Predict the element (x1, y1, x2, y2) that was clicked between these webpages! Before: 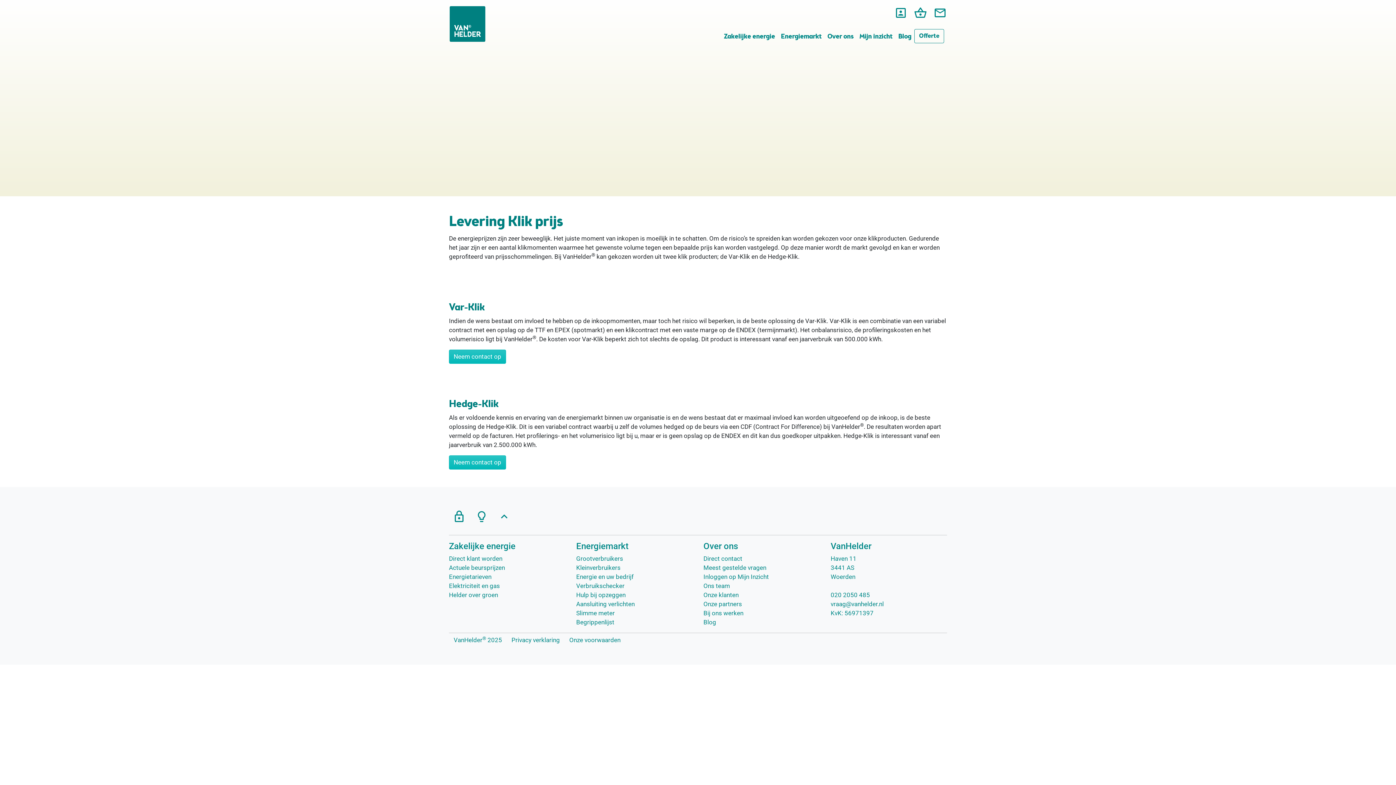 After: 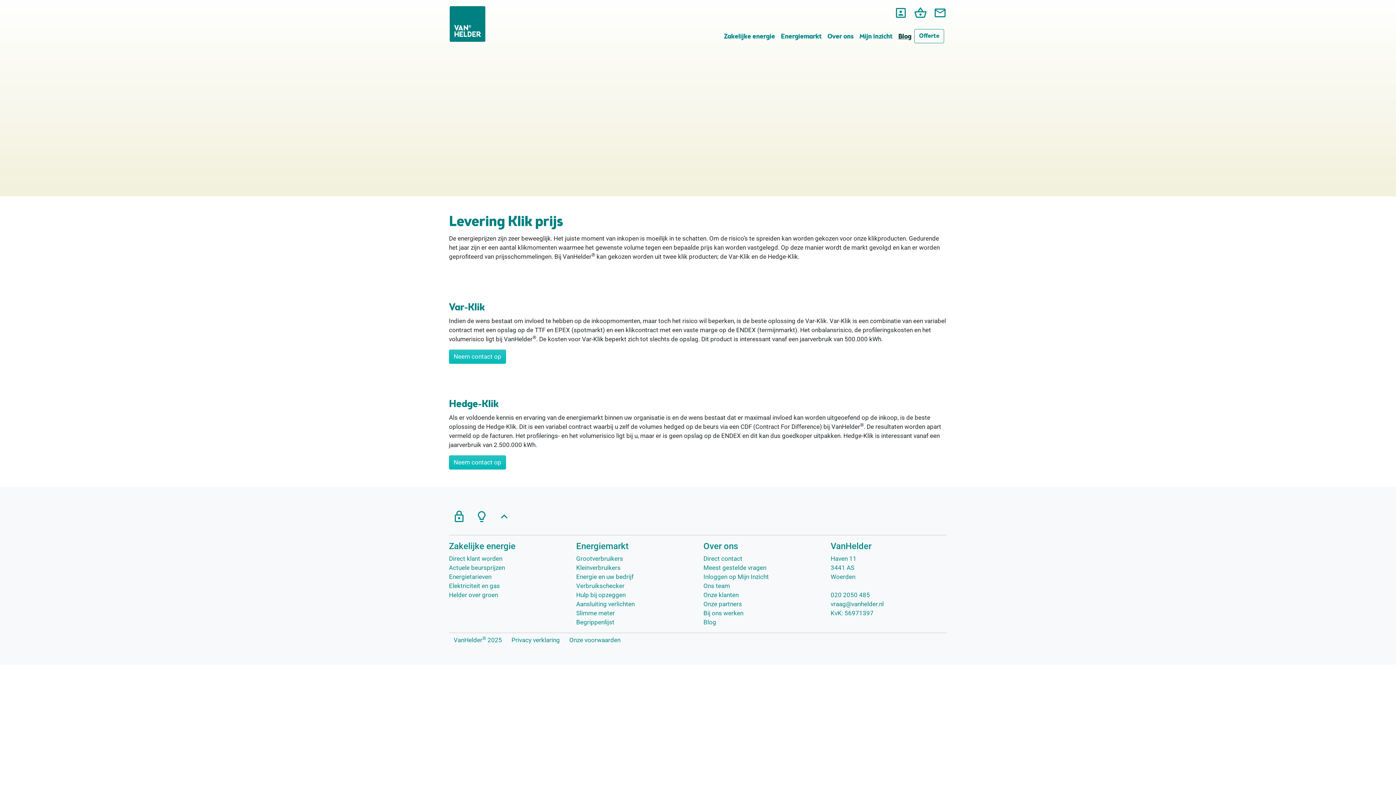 Action: bbox: (895, 29, 914, 44) label: Blog